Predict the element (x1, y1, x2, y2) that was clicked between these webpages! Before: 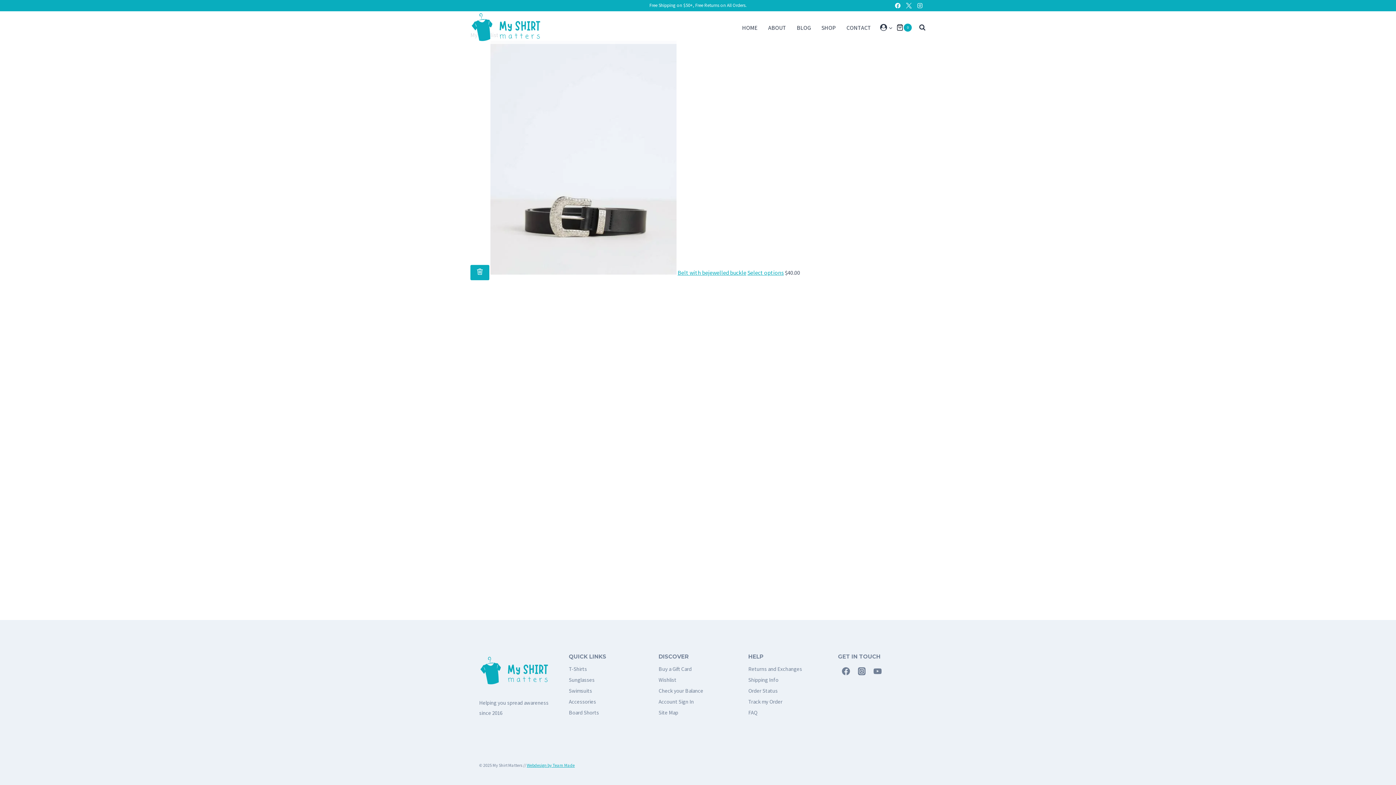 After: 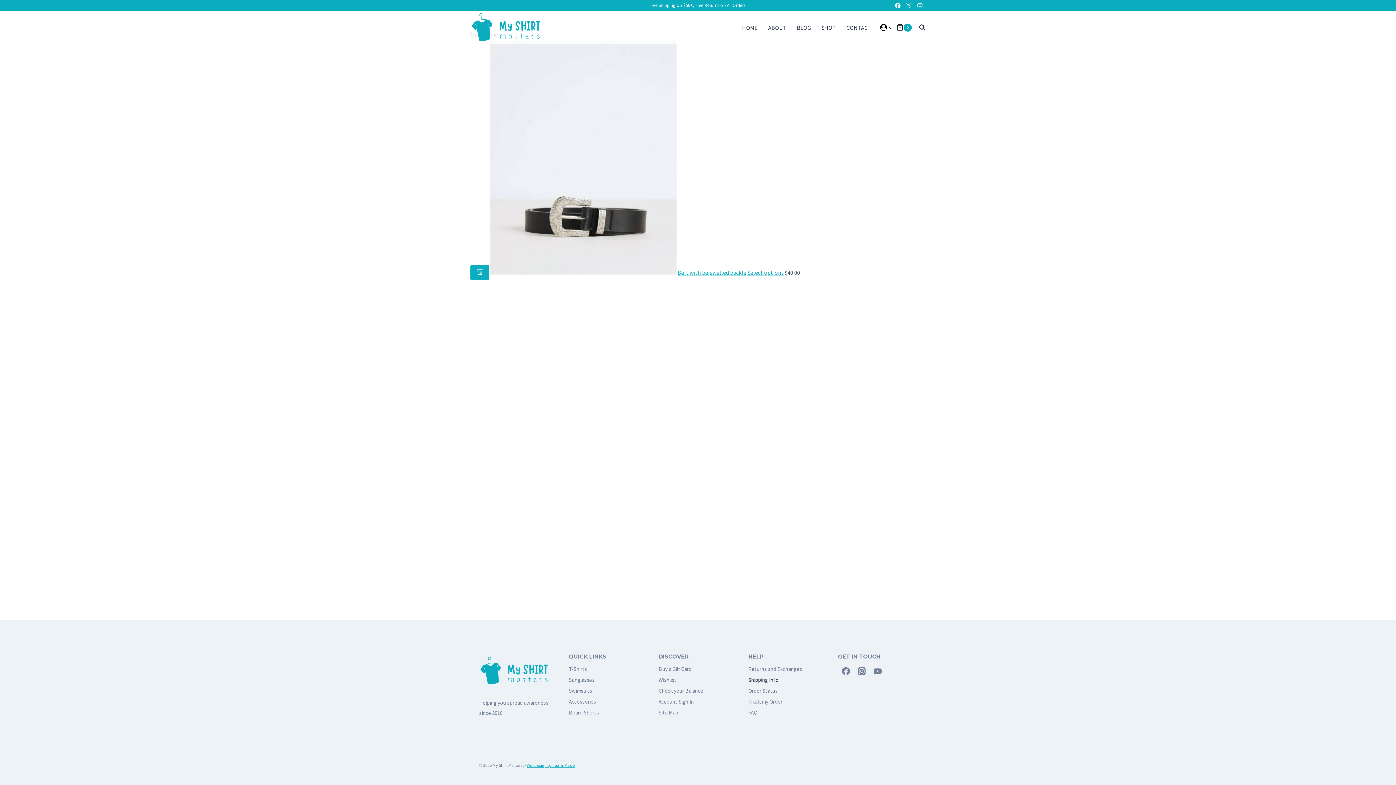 Action: label: Shipping Info bbox: (748, 674, 827, 685)